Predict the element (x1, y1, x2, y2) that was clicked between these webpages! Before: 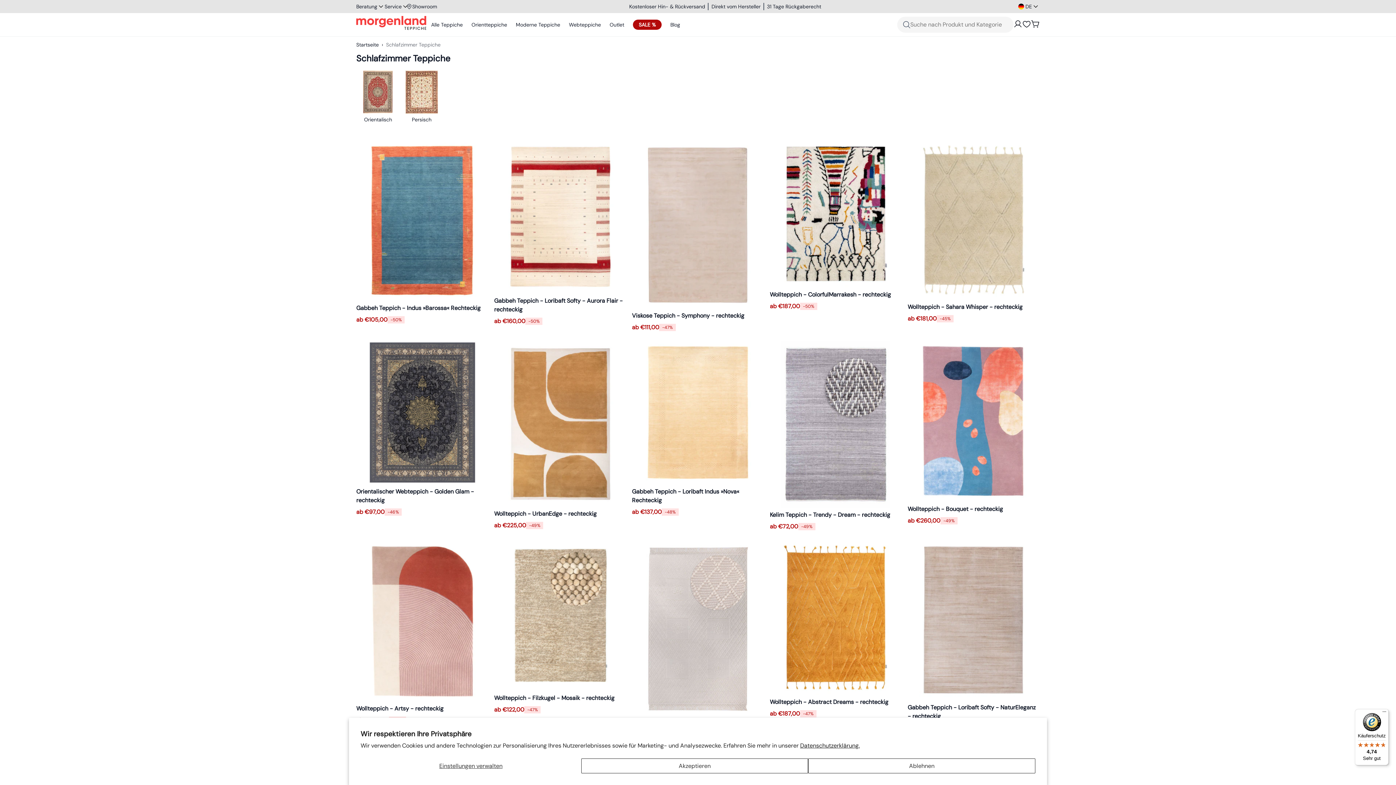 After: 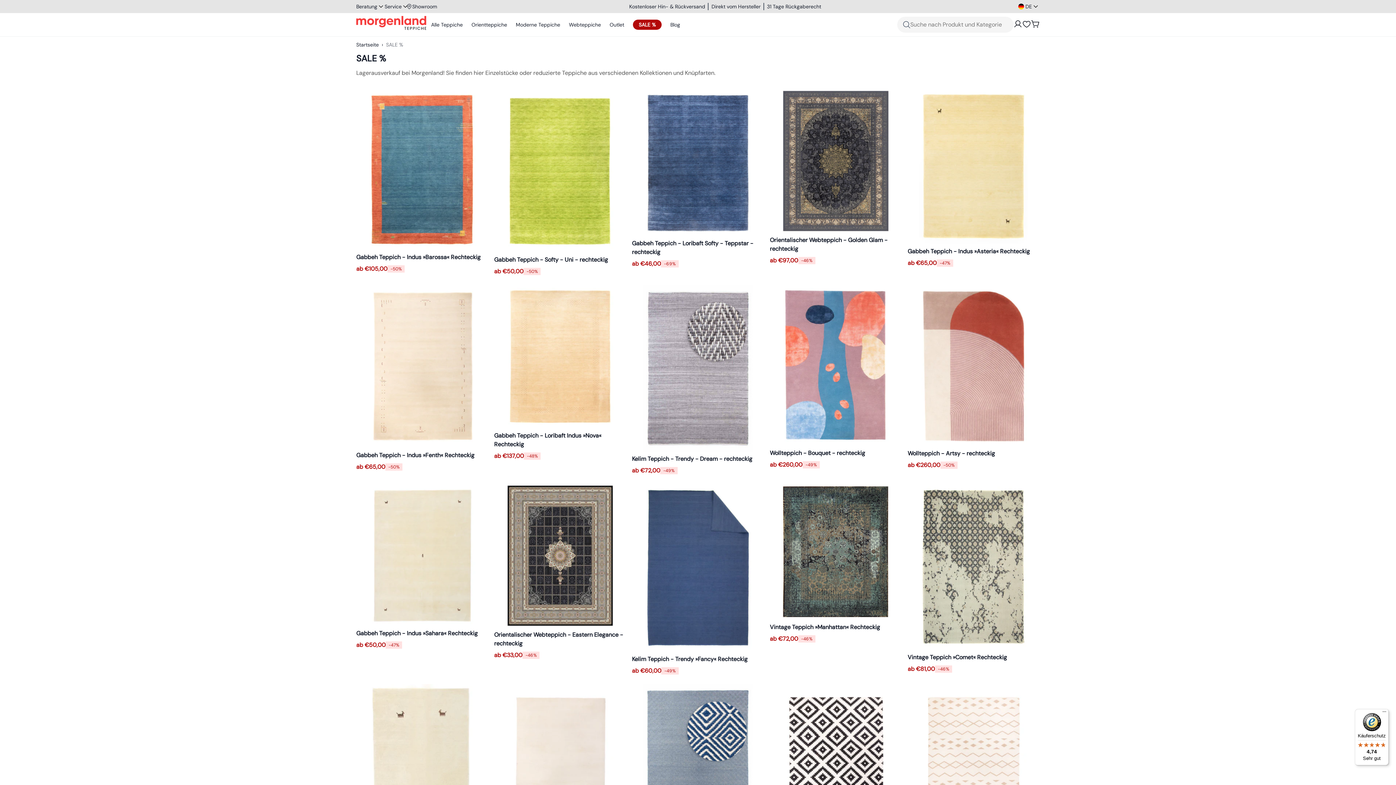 Action: bbox: (633, 19, 661, 29) label: SALE %